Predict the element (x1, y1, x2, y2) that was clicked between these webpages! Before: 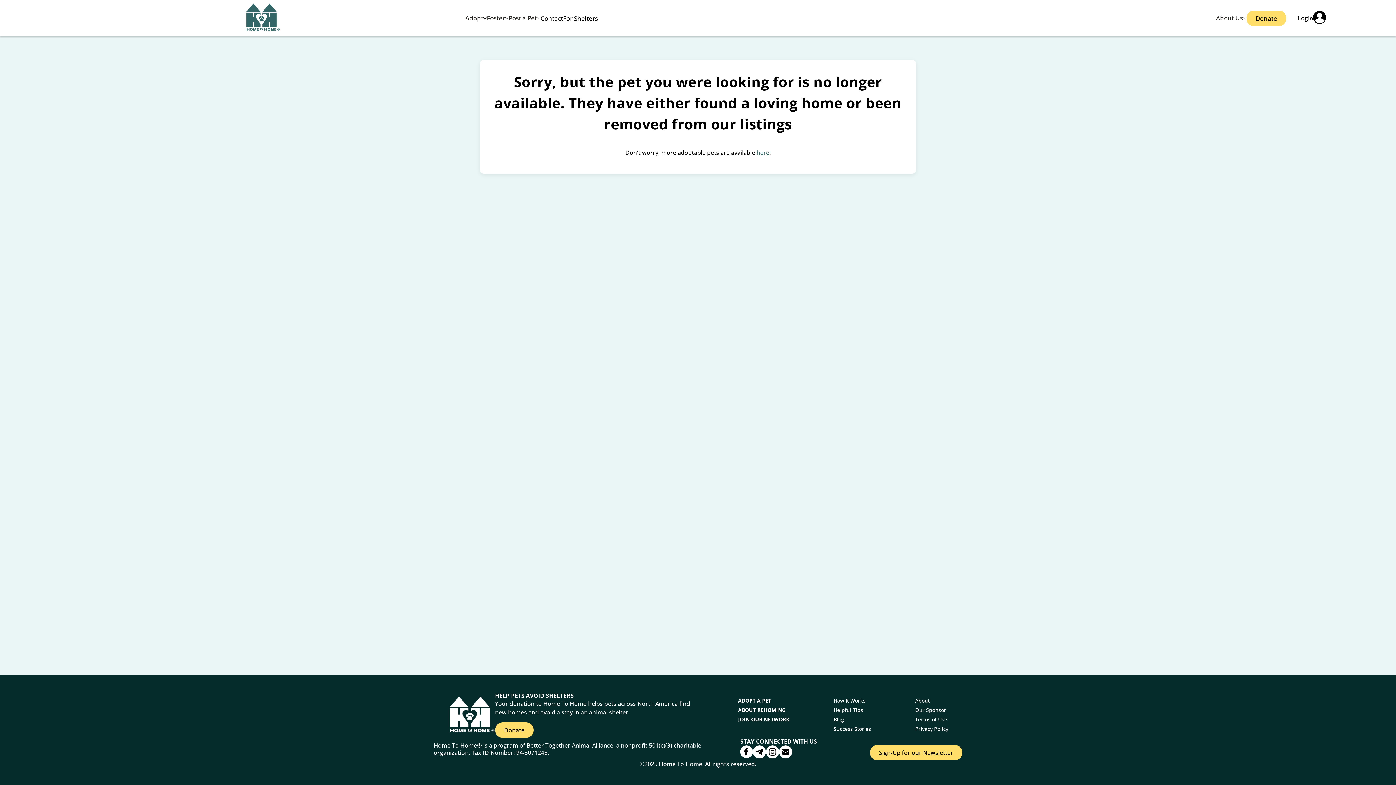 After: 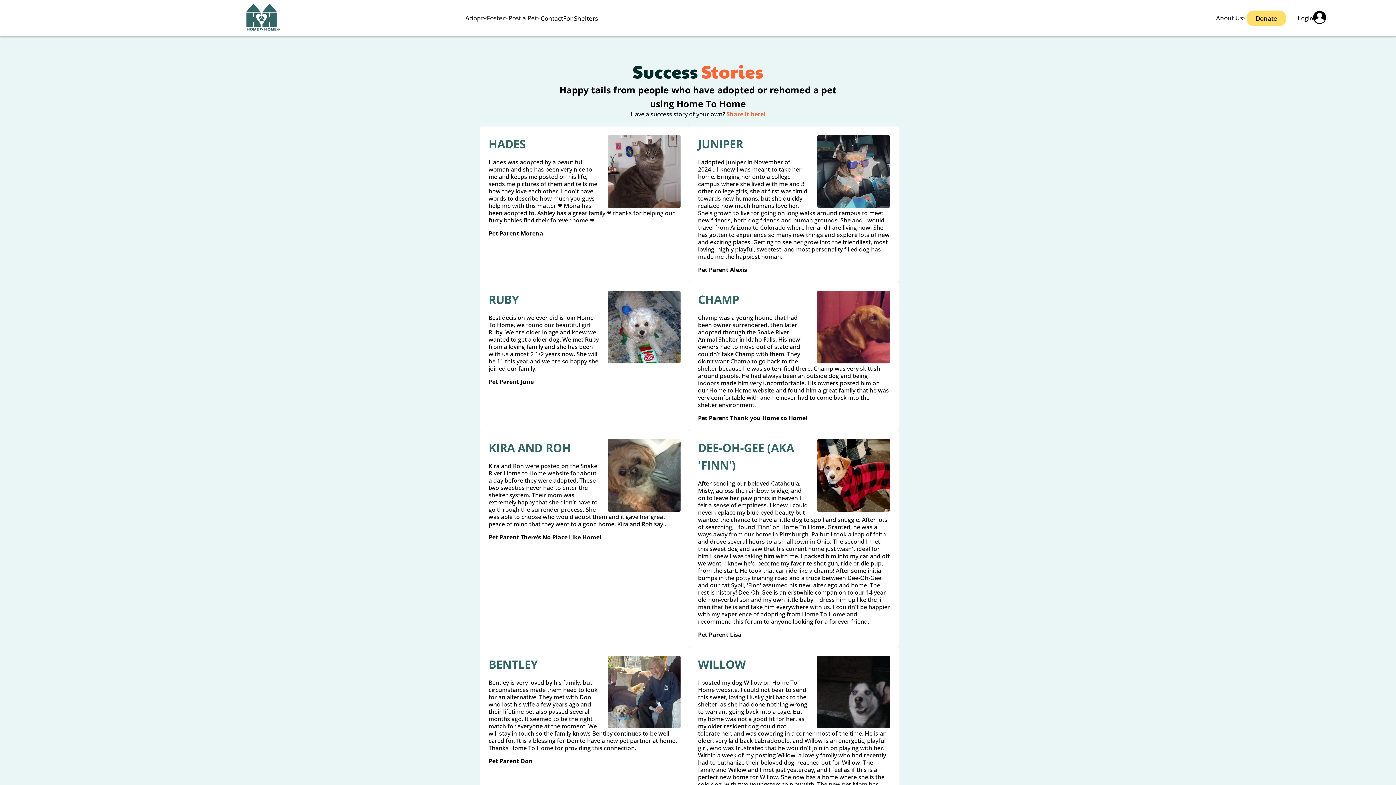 Action: bbox: (833, 725, 871, 732) label: Success Stories